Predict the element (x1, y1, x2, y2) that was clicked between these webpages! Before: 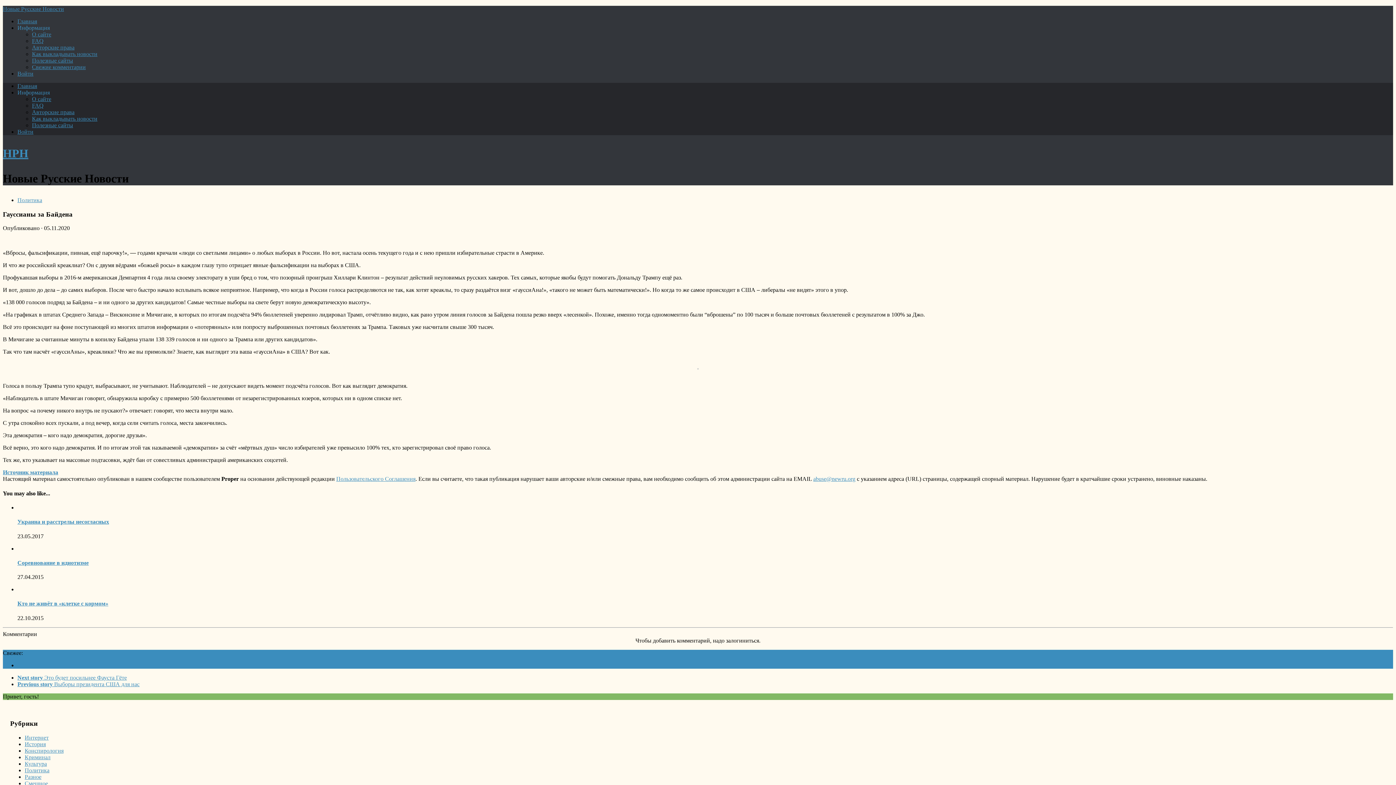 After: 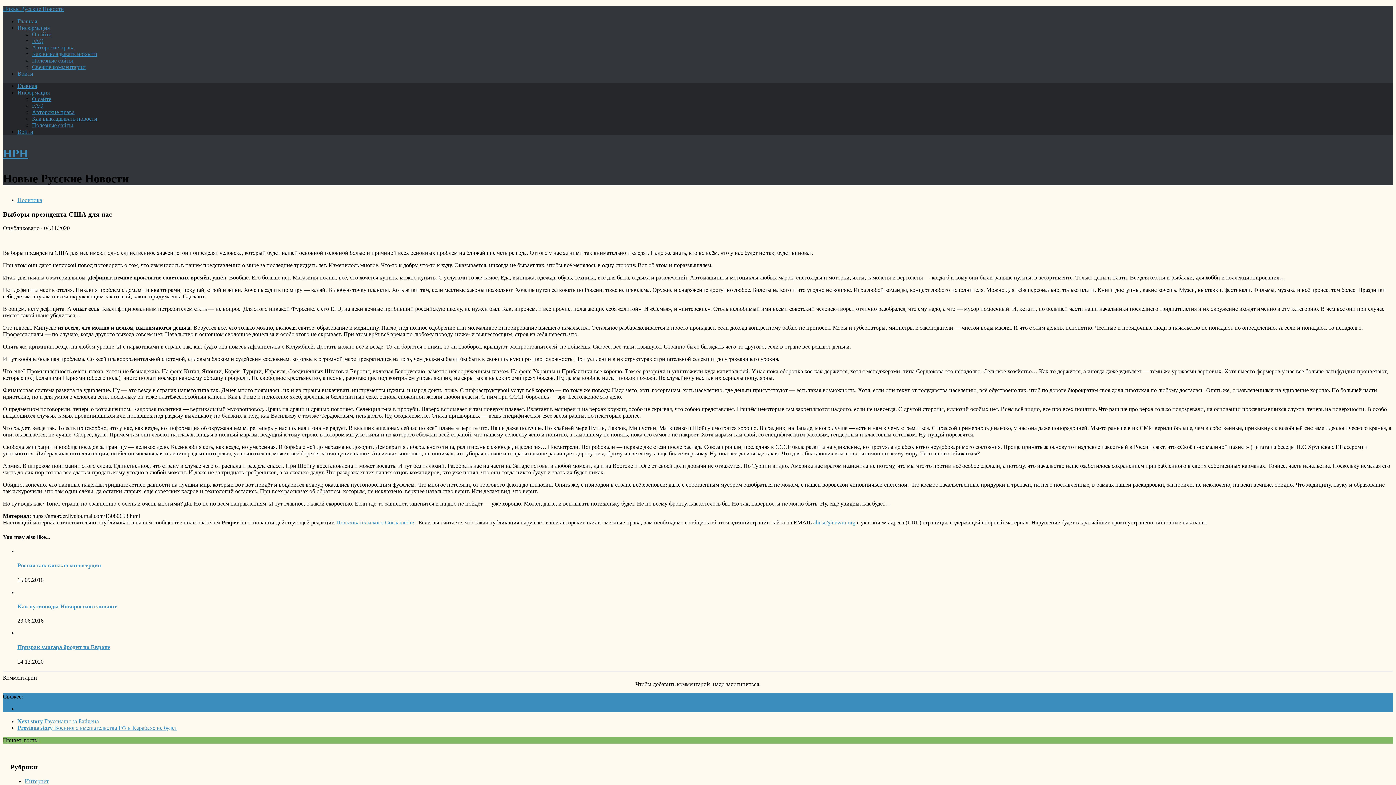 Action: bbox: (17, 681, 139, 687) label: Previous story Выборы президента США для нас